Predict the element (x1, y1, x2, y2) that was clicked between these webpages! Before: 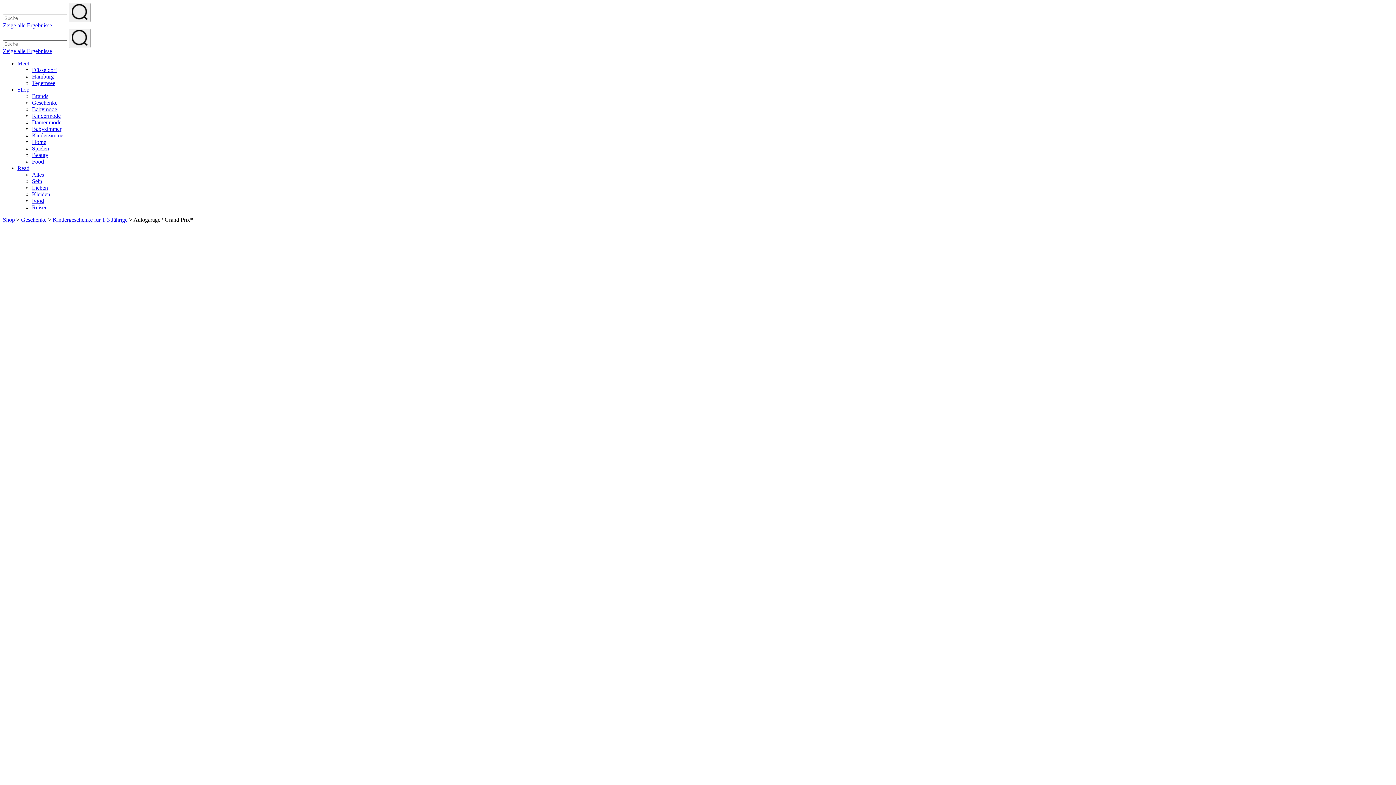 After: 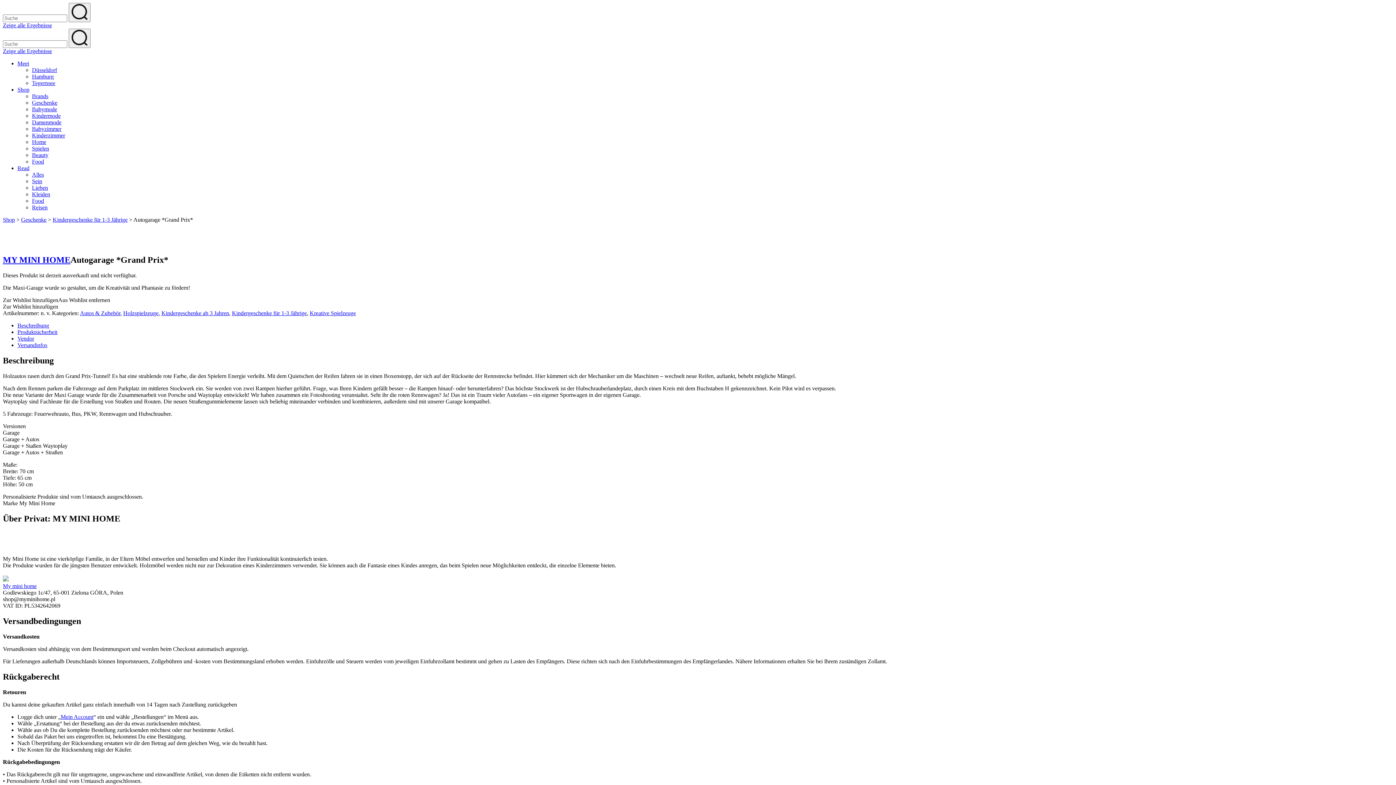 Action: bbox: (68, 28, 90, 48)